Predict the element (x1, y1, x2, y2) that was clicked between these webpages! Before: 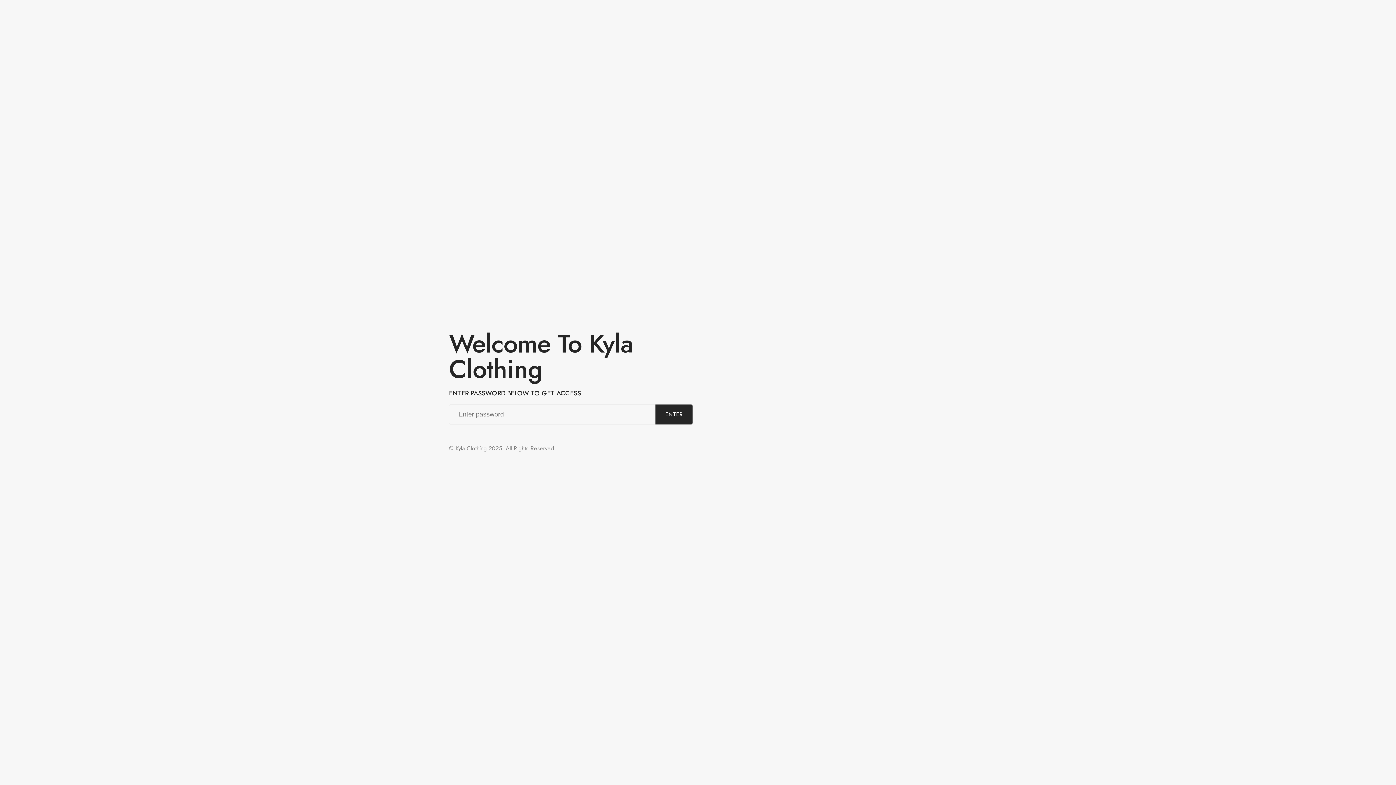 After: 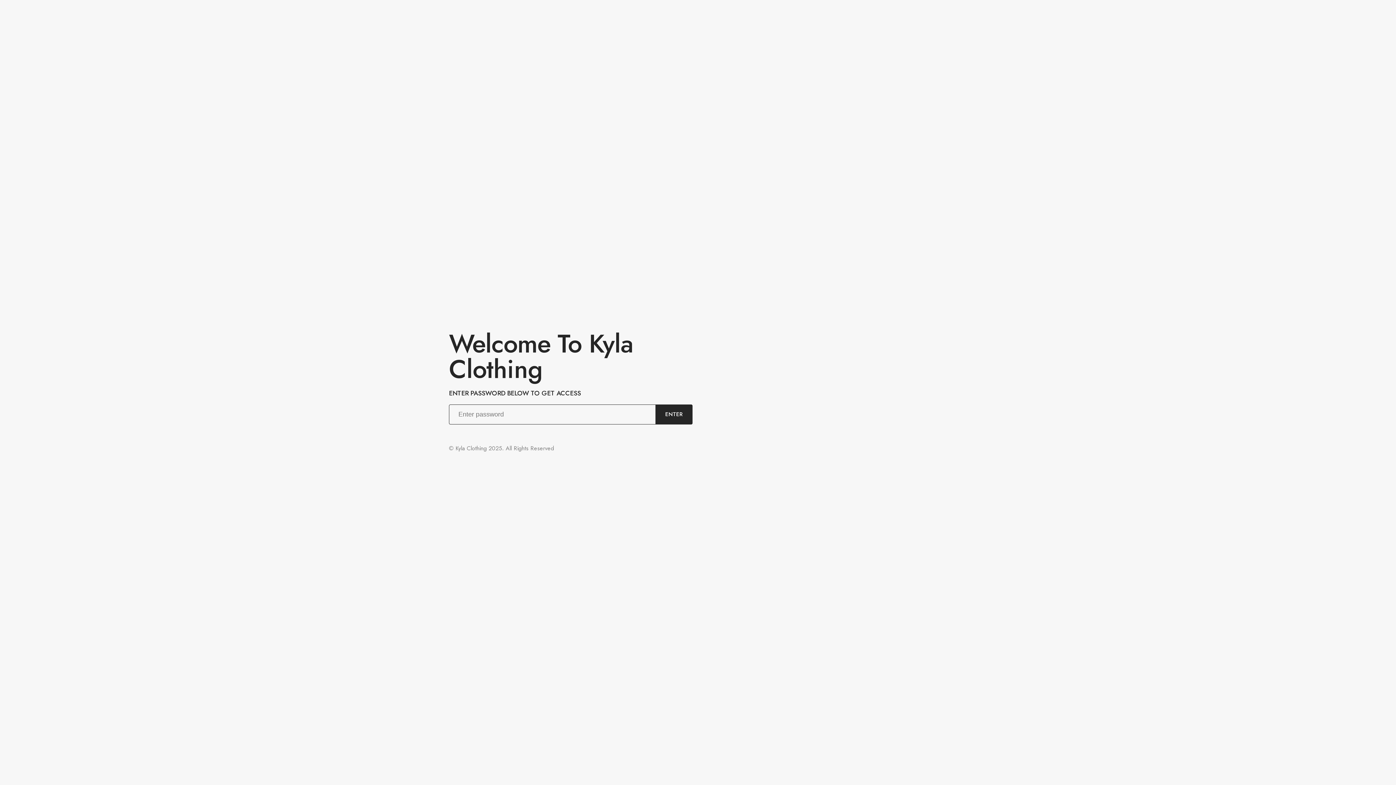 Action: label: ENTER bbox: (655, 404, 692, 424)